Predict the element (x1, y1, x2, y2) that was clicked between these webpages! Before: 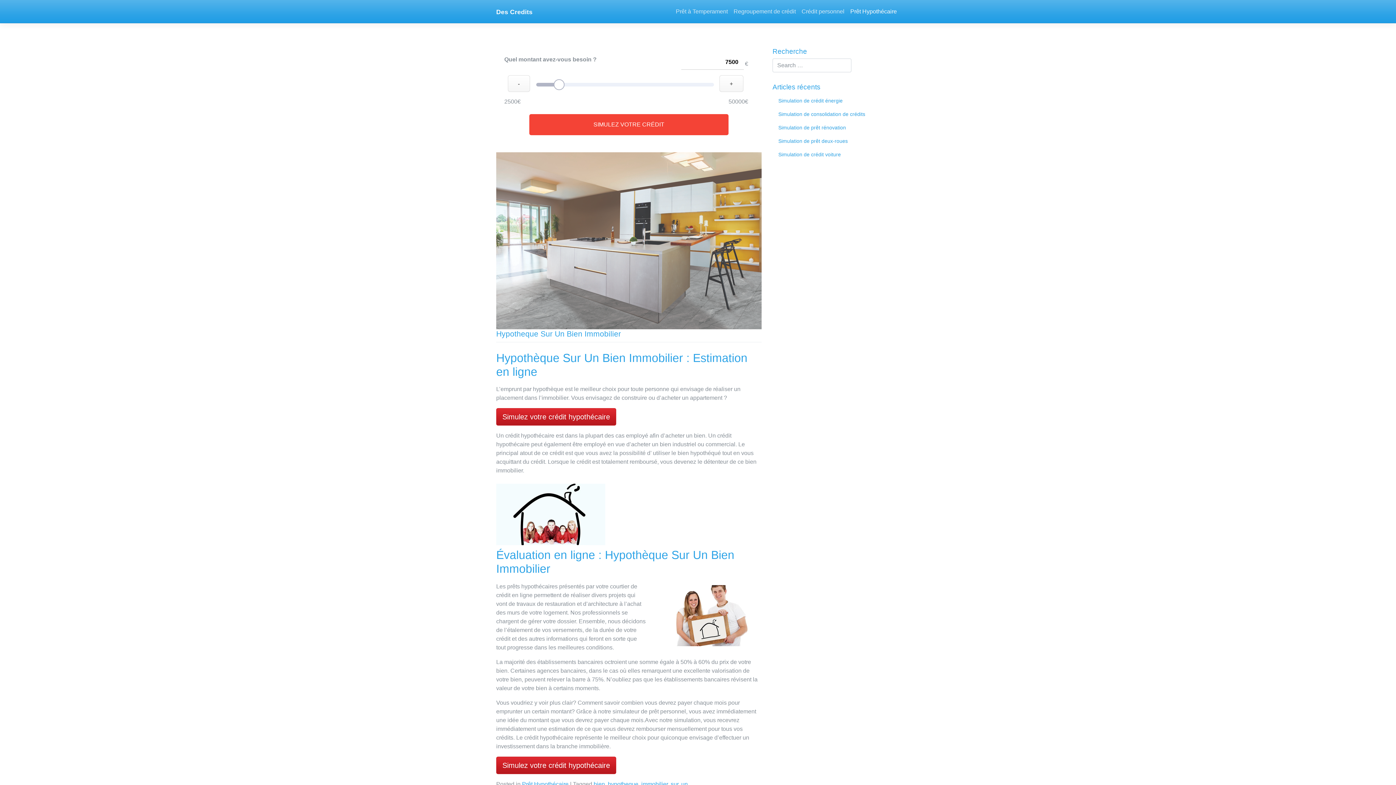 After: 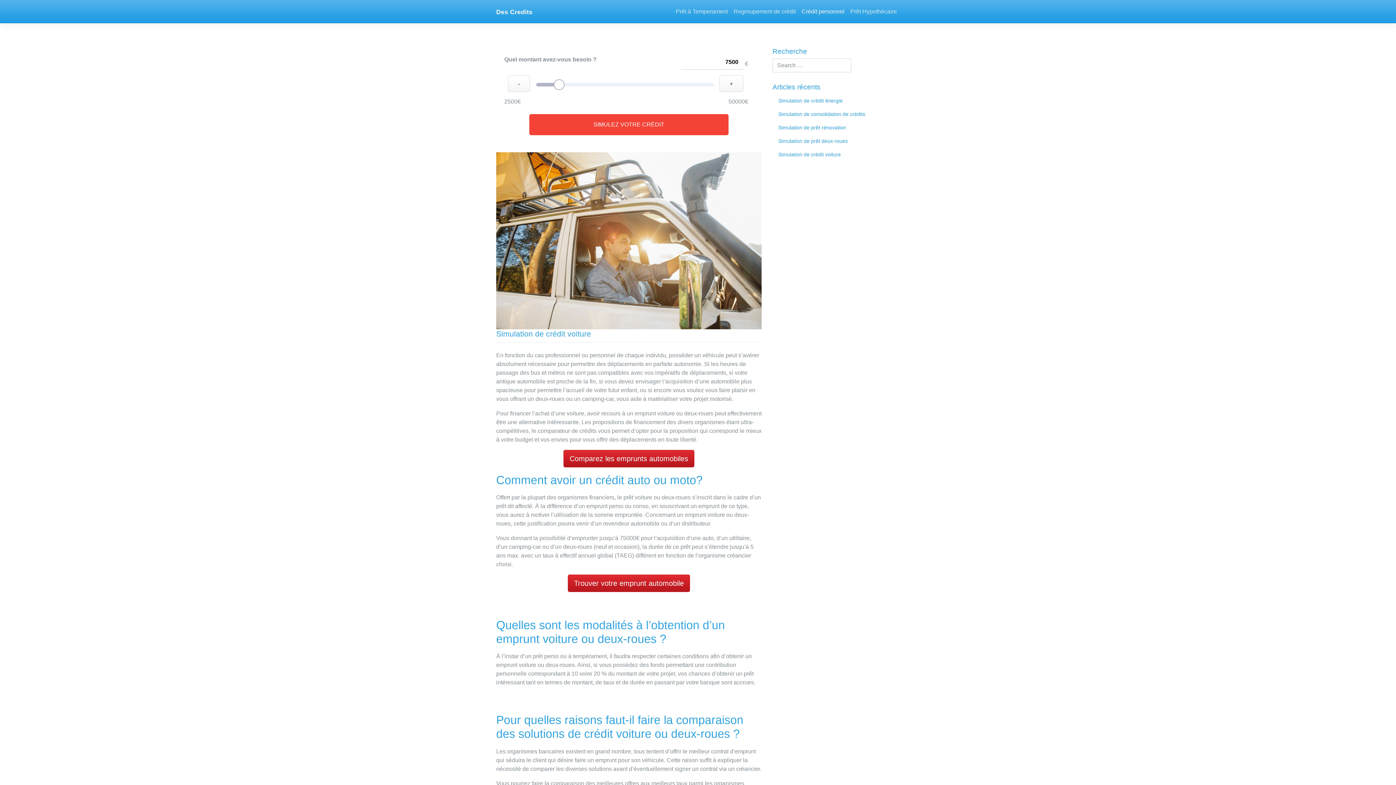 Action: label: Simulation de crédit voiture bbox: (772, 147, 900, 161)